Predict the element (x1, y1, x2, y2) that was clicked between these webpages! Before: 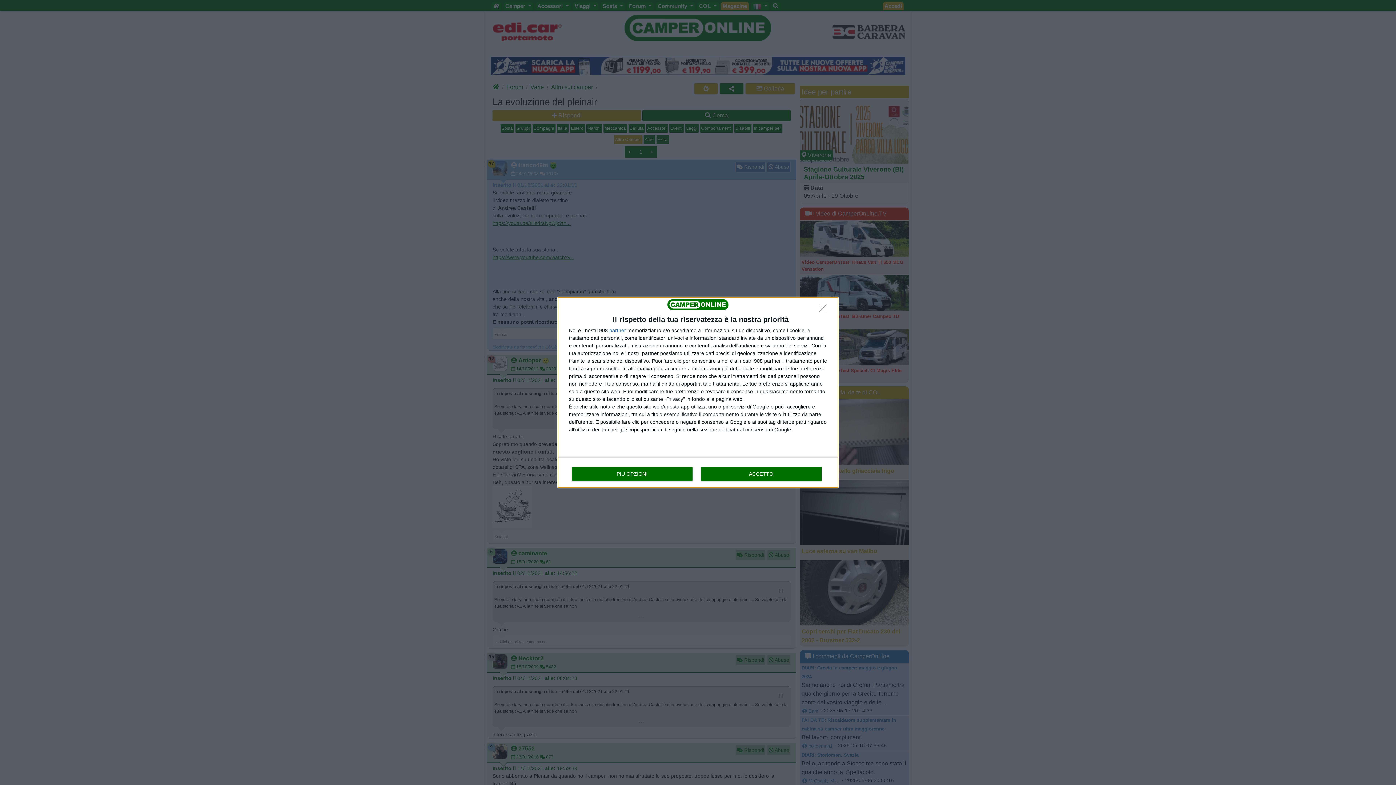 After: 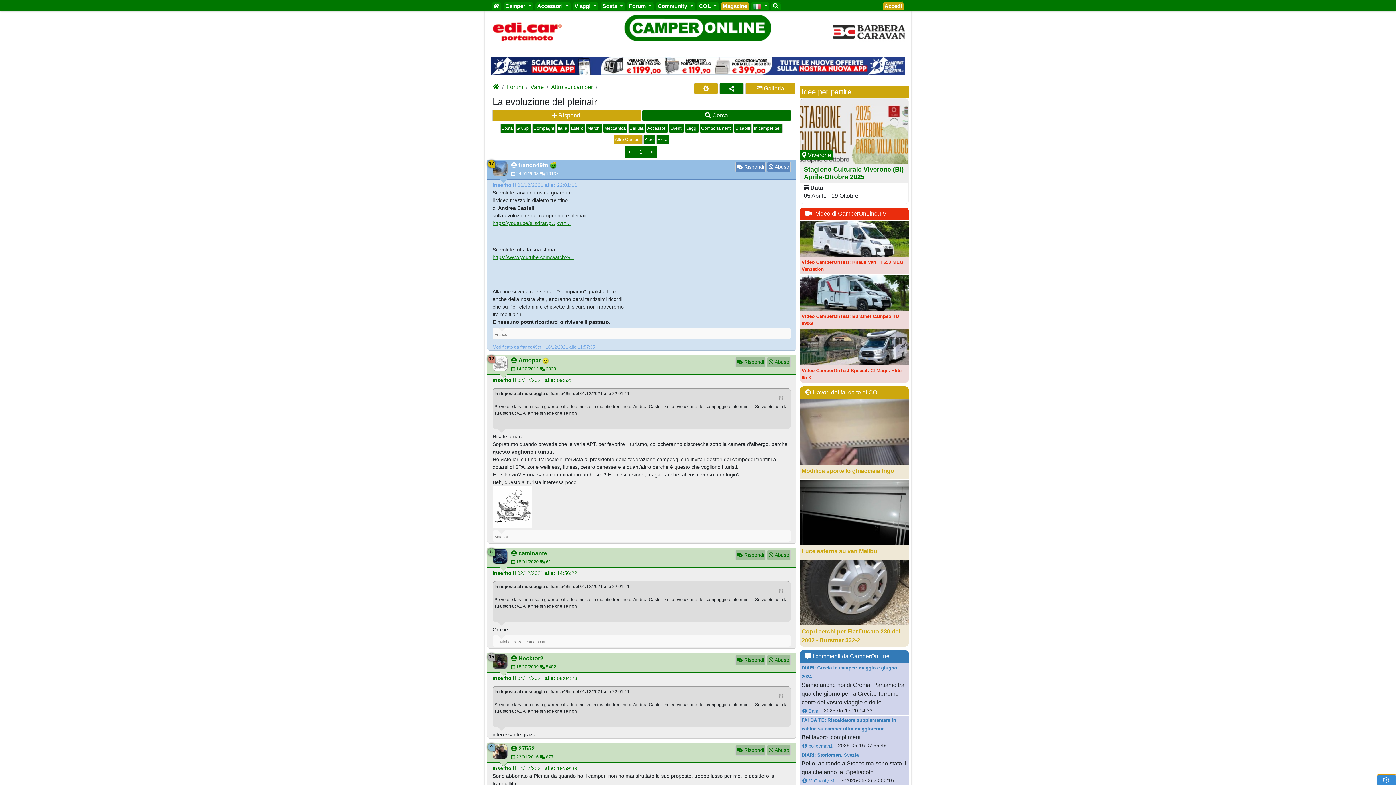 Action: label: ACCETTO bbox: (700, 466, 821, 481)